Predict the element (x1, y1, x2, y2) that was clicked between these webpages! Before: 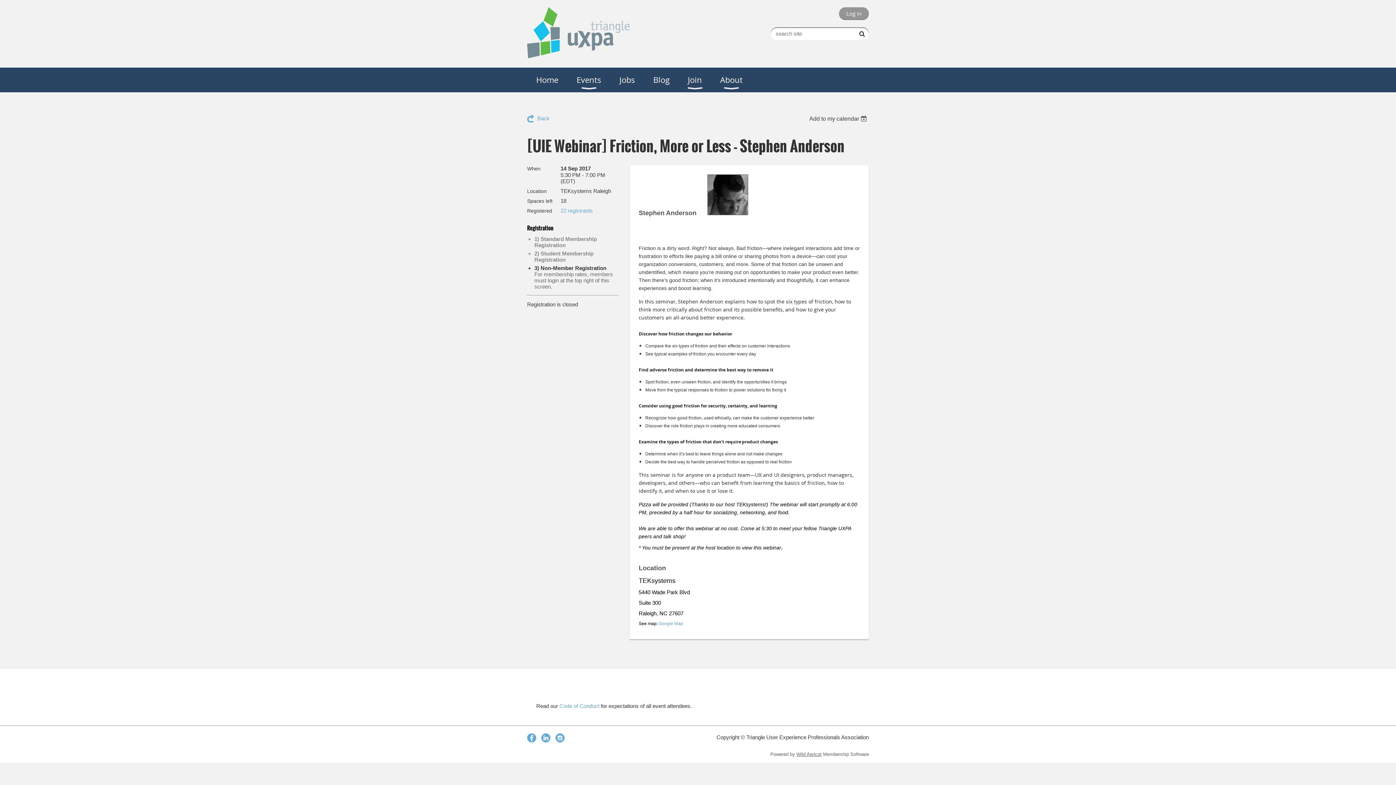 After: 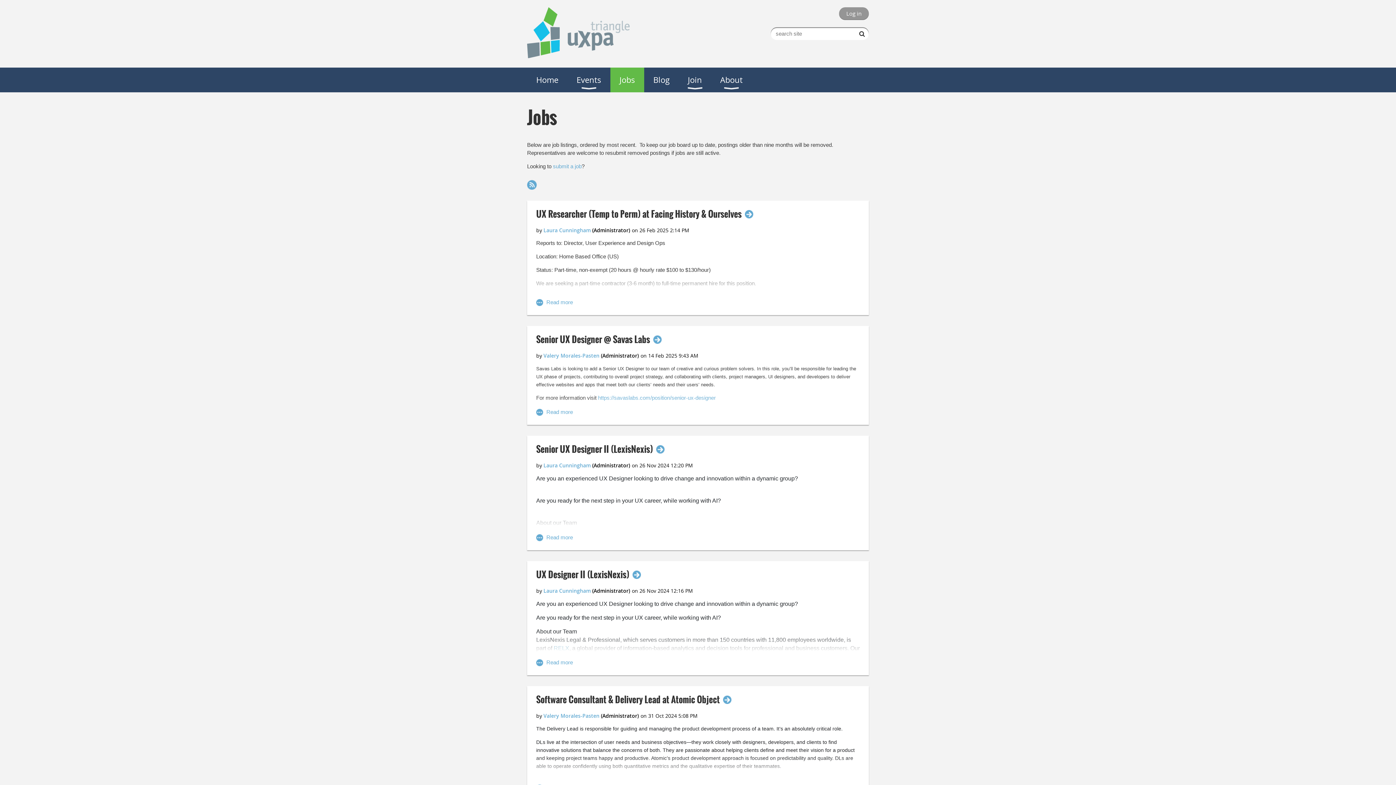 Action: bbox: (610, 67, 644, 92) label: Jobs